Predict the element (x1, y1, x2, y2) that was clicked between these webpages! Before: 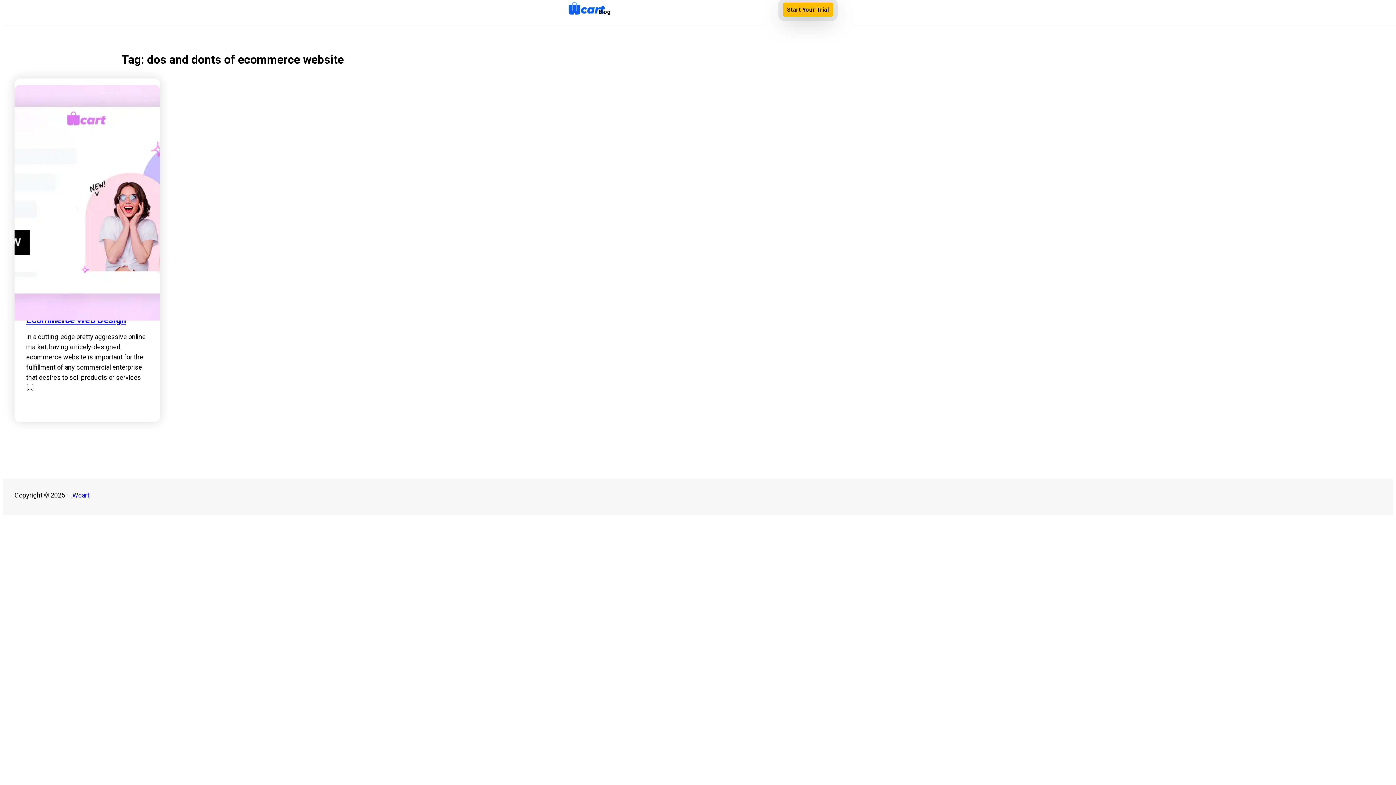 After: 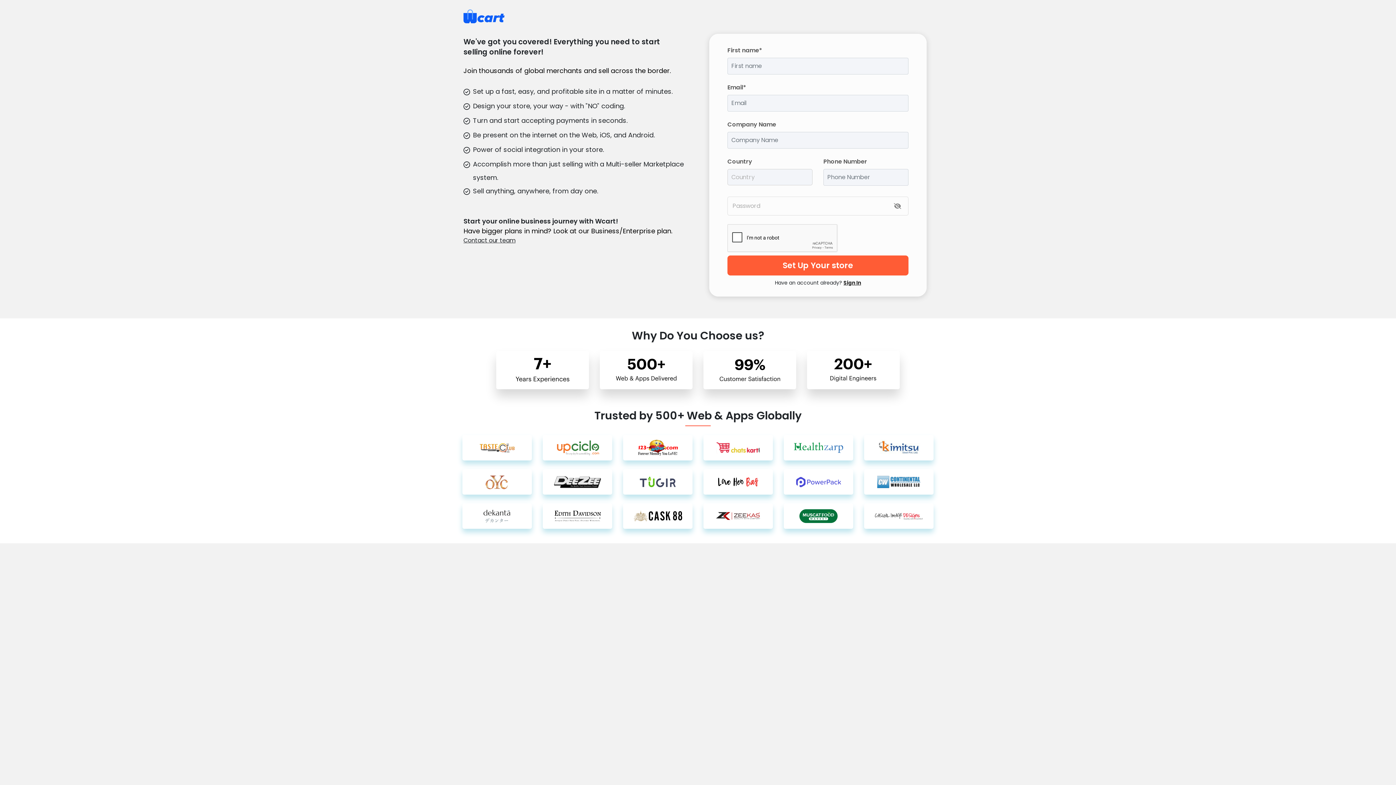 Action: bbox: (782, 2, 833, 16) label: Start Your Trial